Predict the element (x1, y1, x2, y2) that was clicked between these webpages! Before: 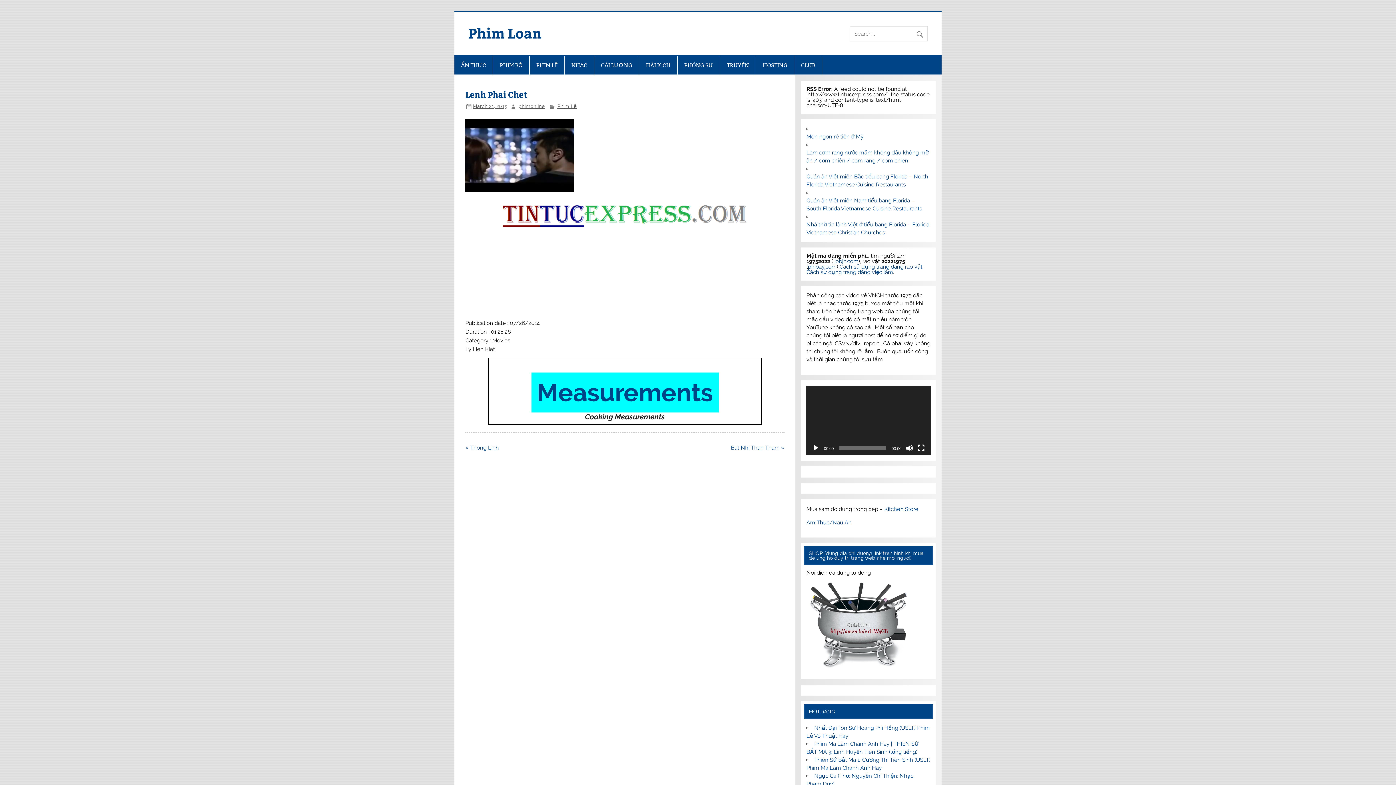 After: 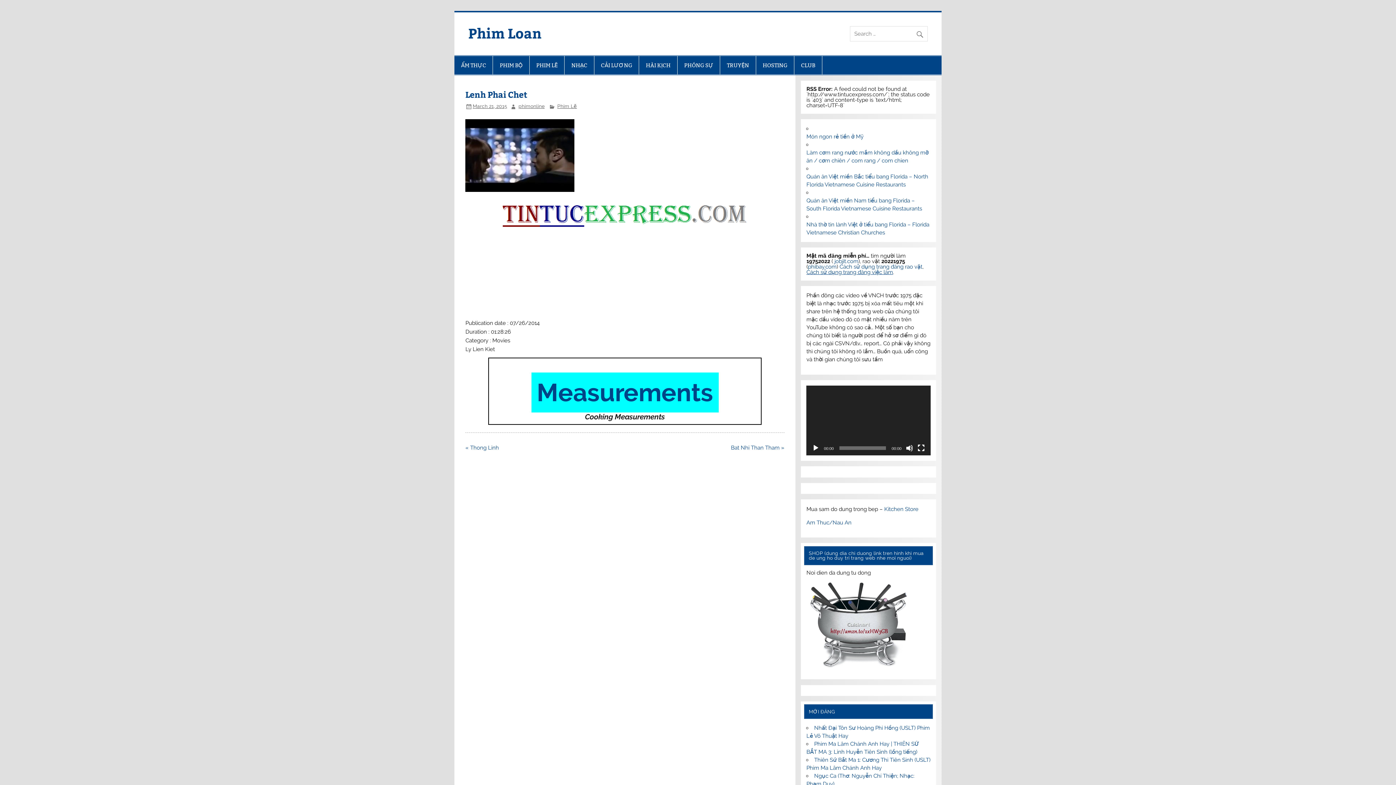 Action: label: Cách sử dụng trang đăng việc làm bbox: (806, 268, 893, 275)